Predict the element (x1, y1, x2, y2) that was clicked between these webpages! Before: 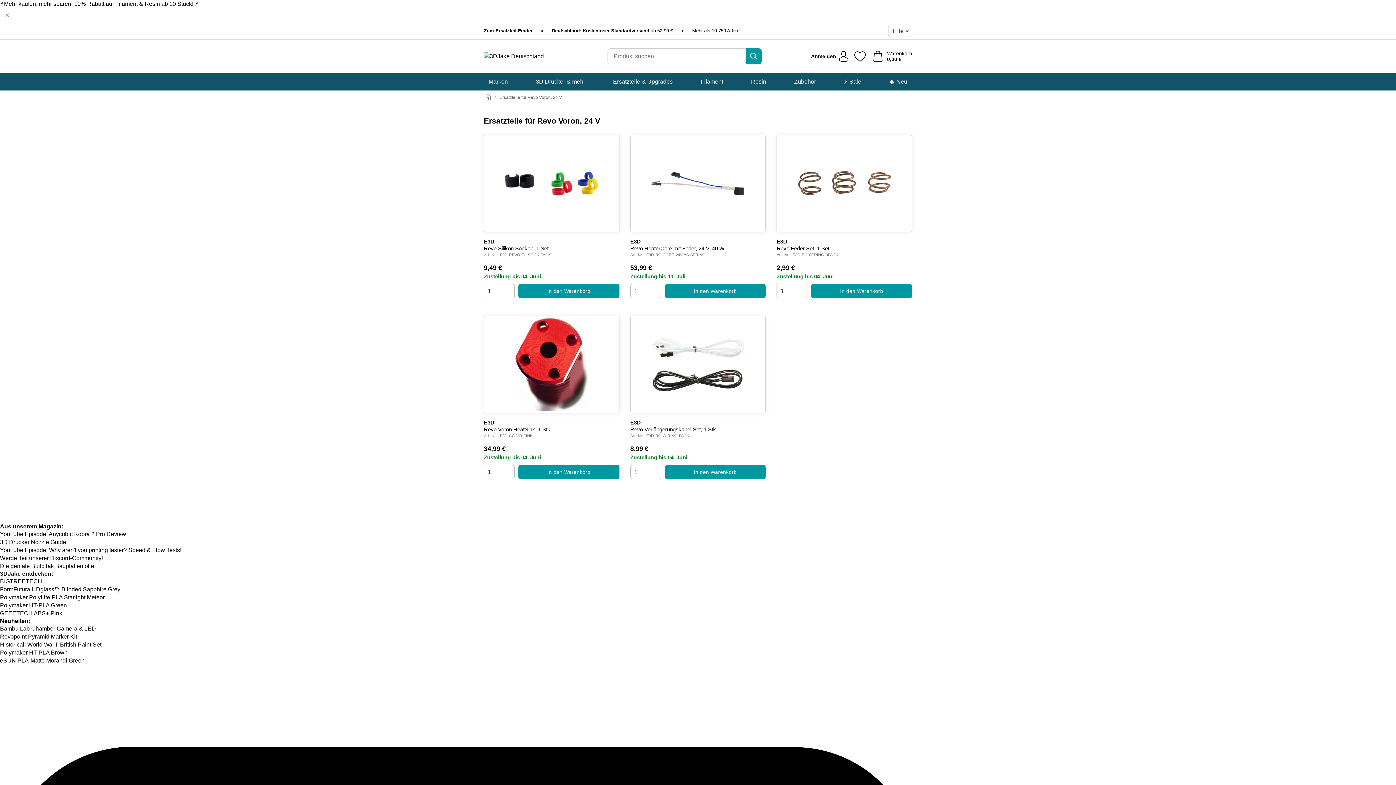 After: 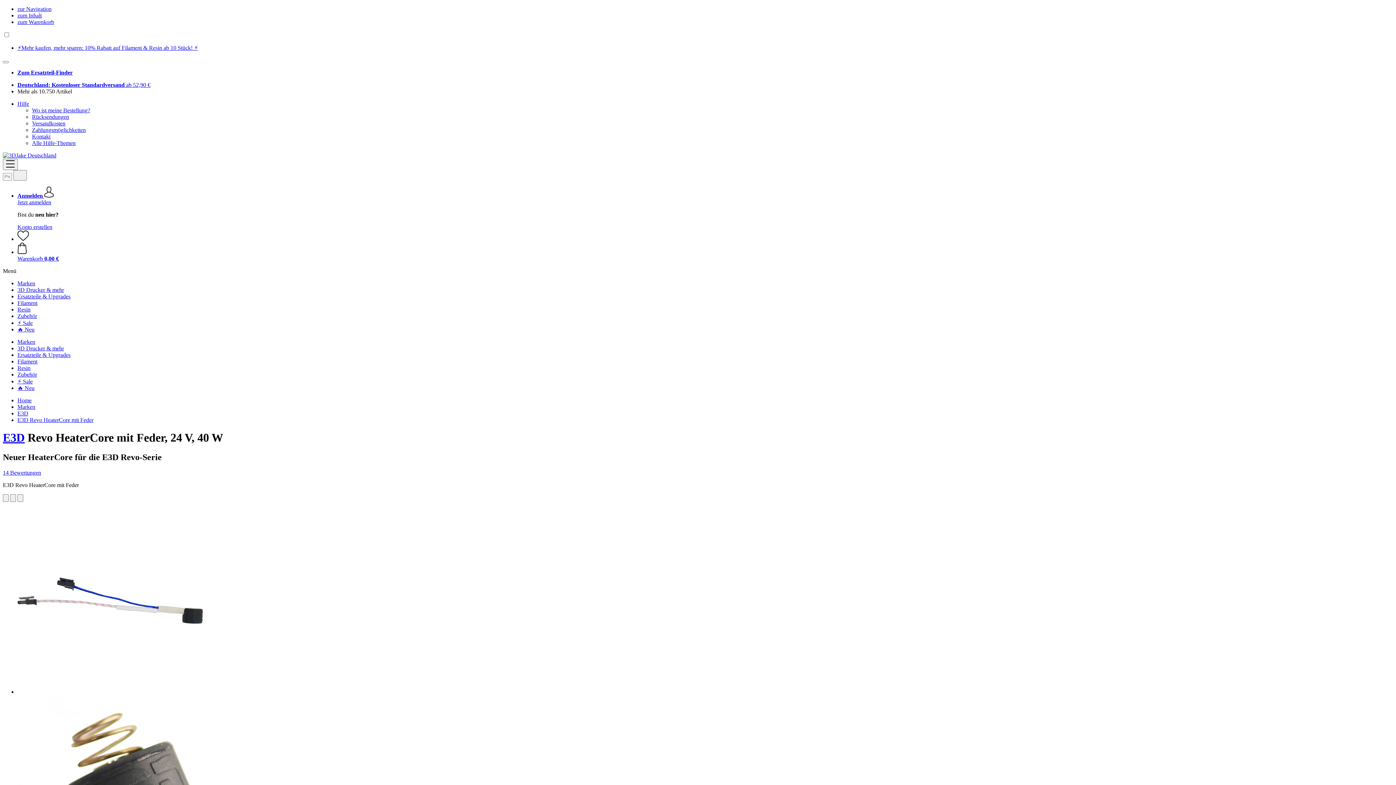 Action: bbox: (630, 134, 765, 232)